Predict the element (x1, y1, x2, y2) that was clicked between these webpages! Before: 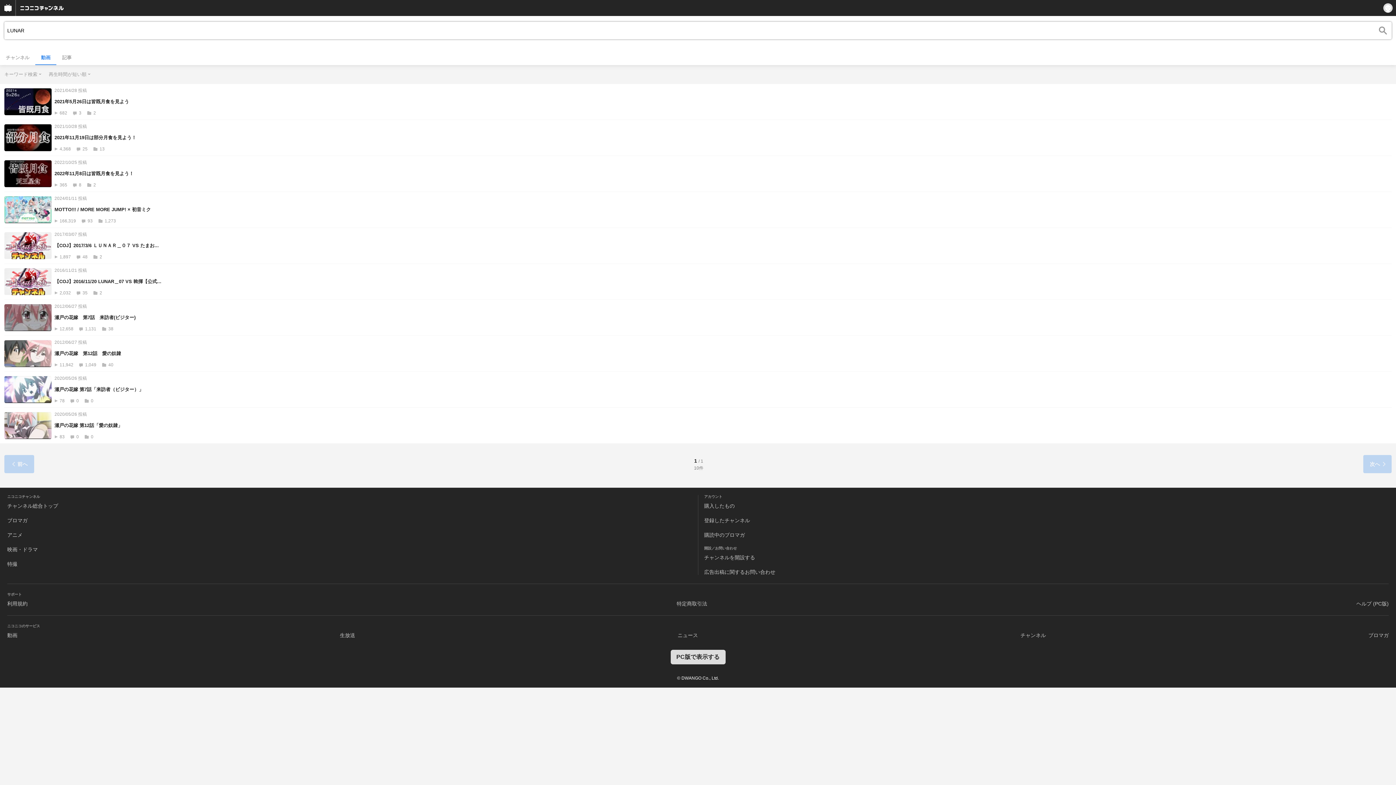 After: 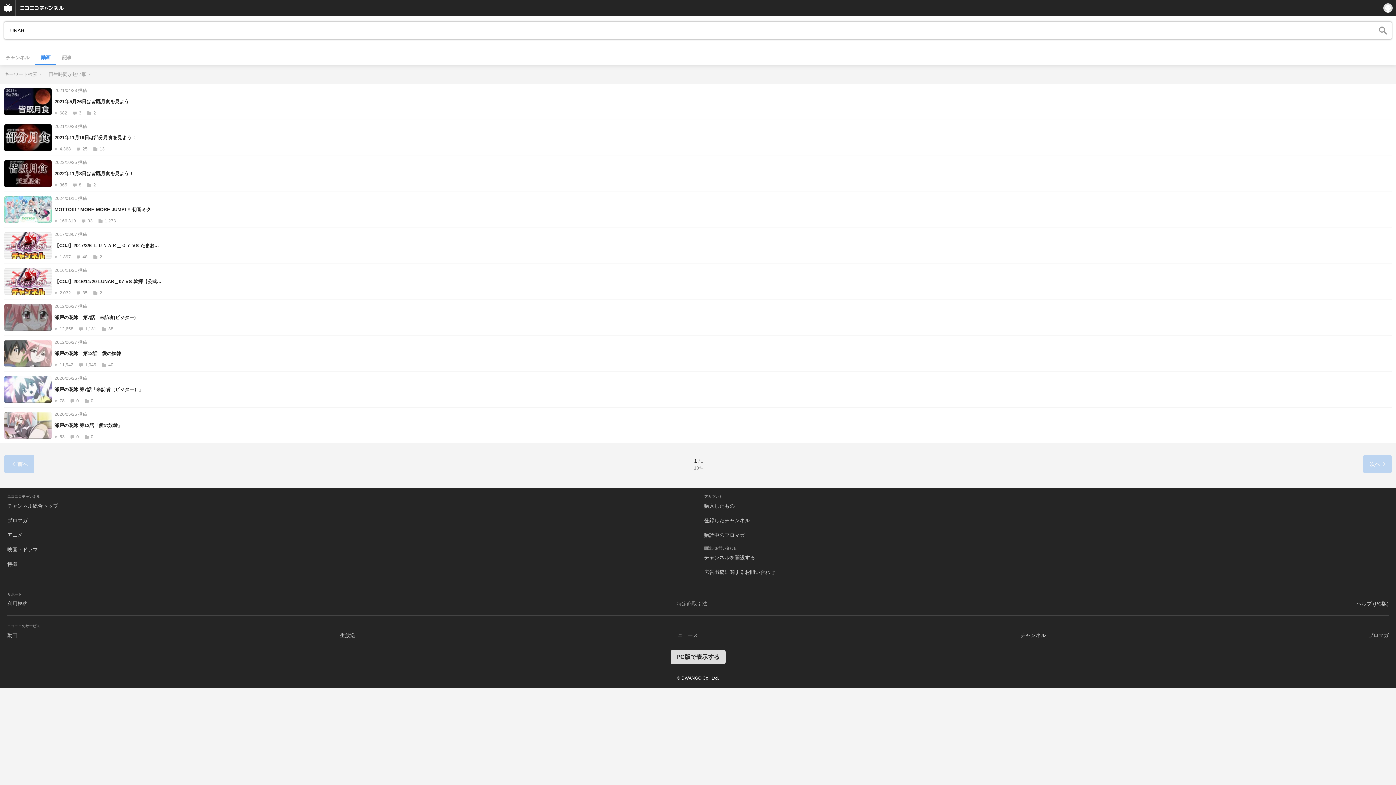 Action: bbox: (676, 601, 707, 606) label: 特定商取引法